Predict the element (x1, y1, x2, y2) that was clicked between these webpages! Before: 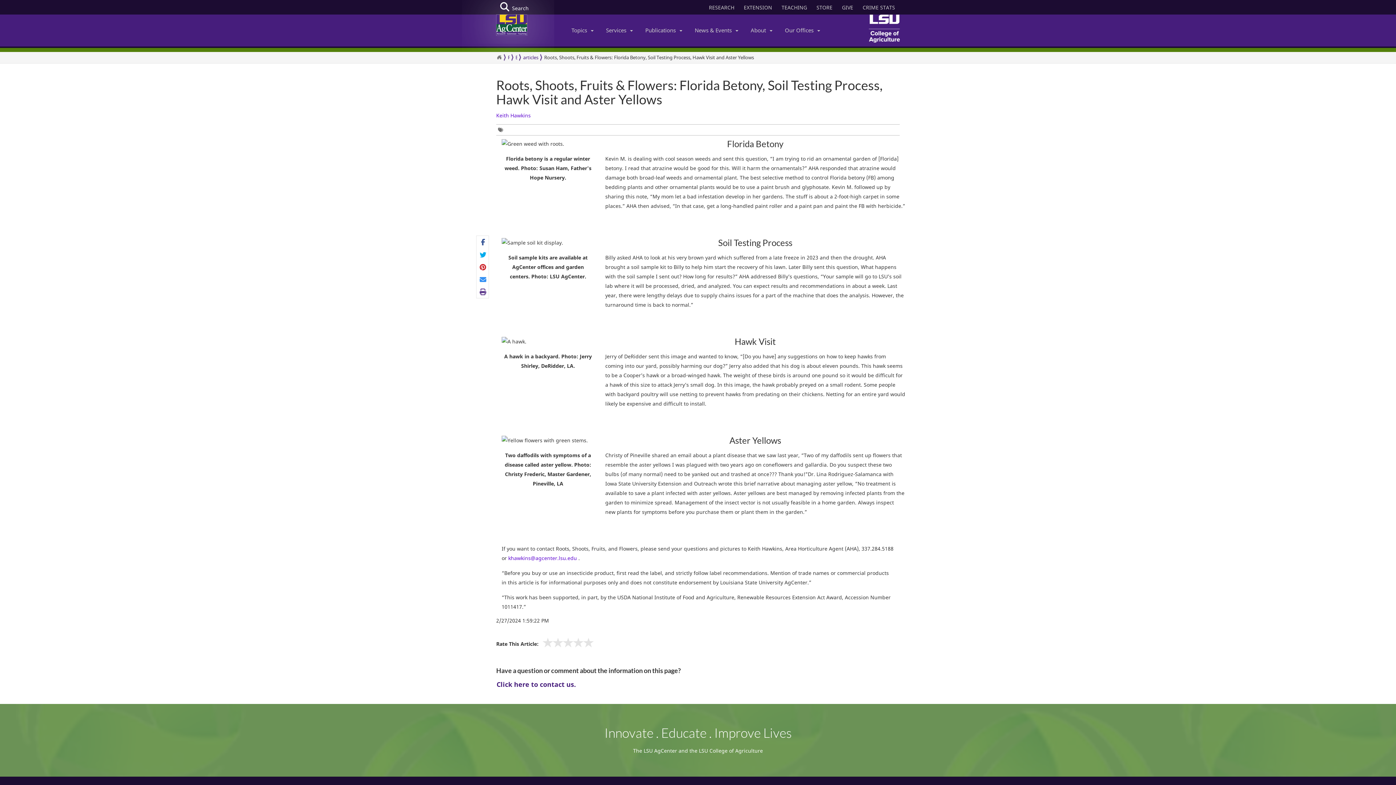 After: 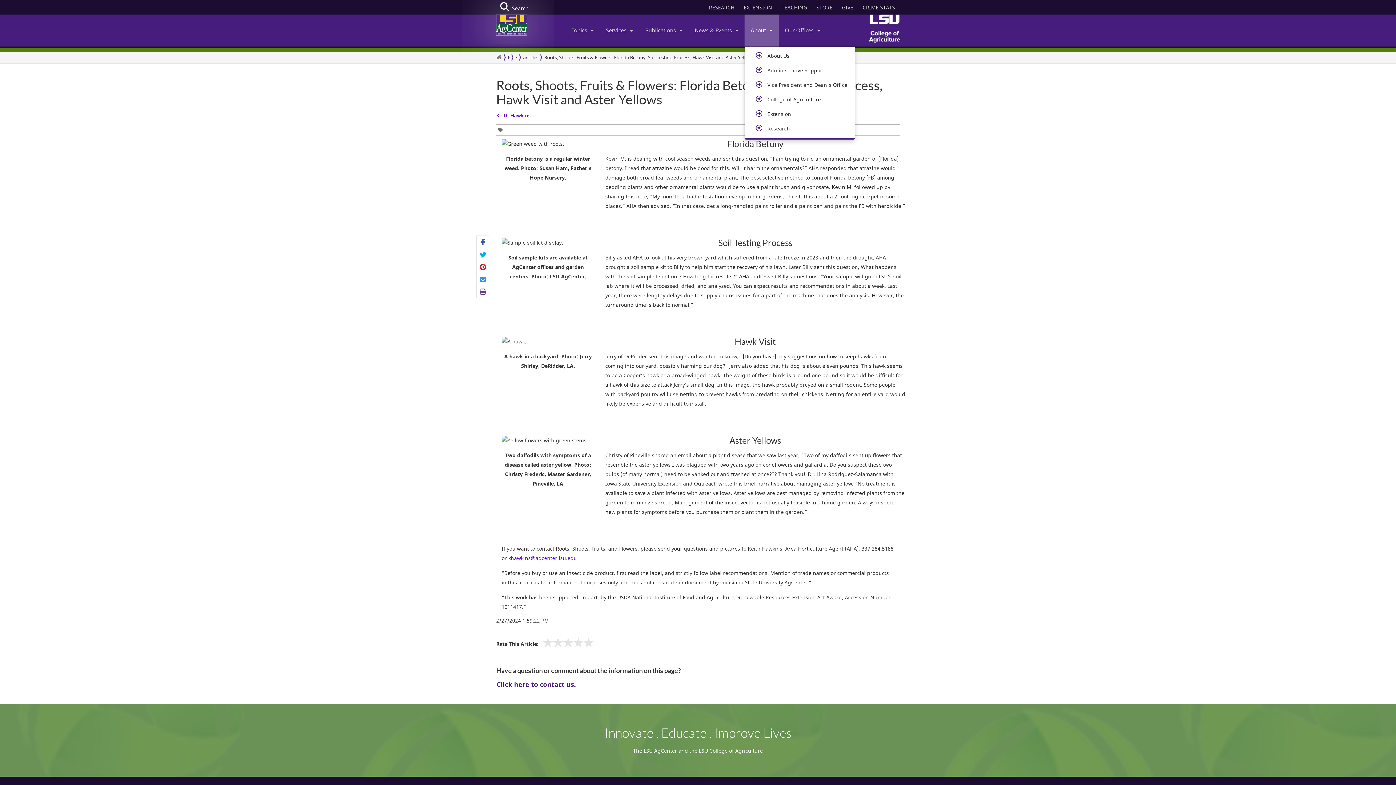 Action: bbox: (744, 14, 778, 46) label: About